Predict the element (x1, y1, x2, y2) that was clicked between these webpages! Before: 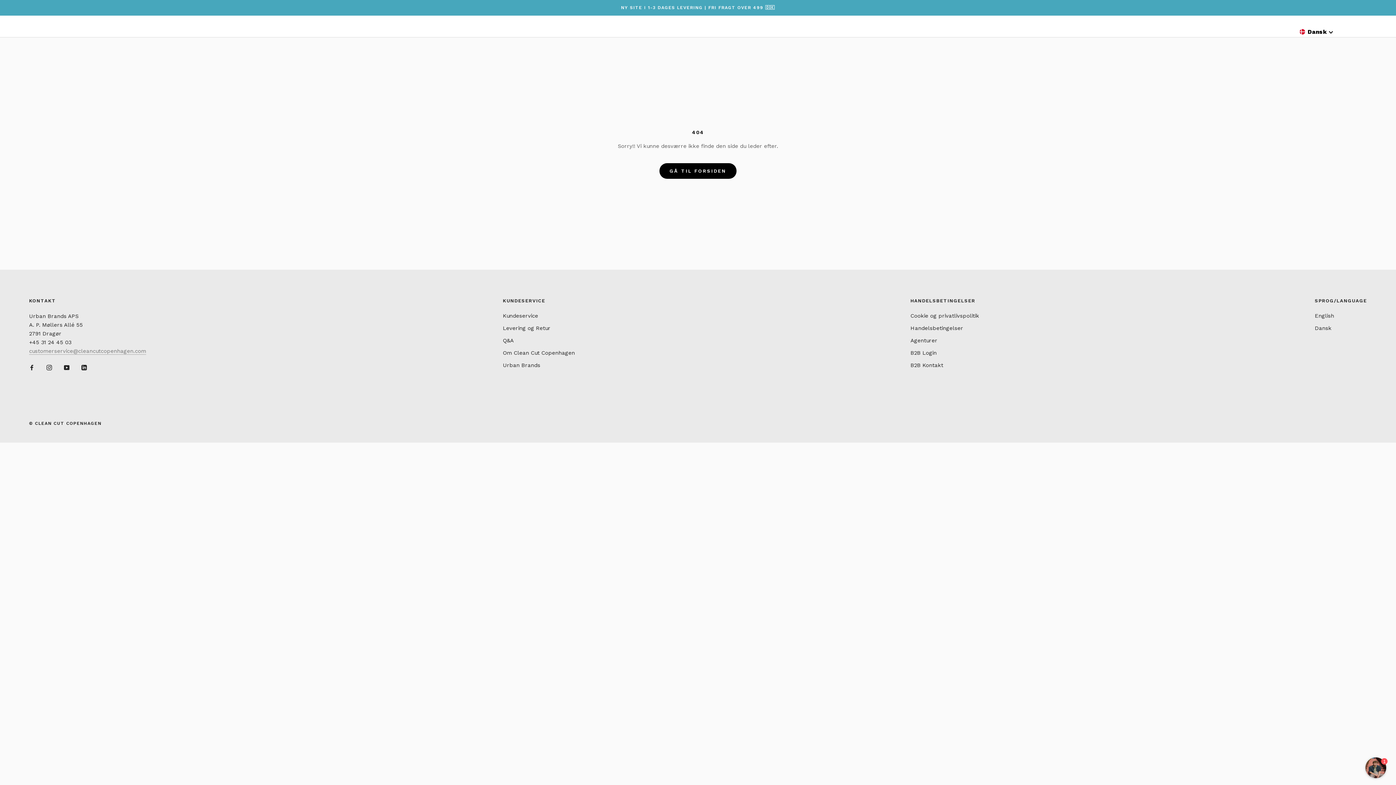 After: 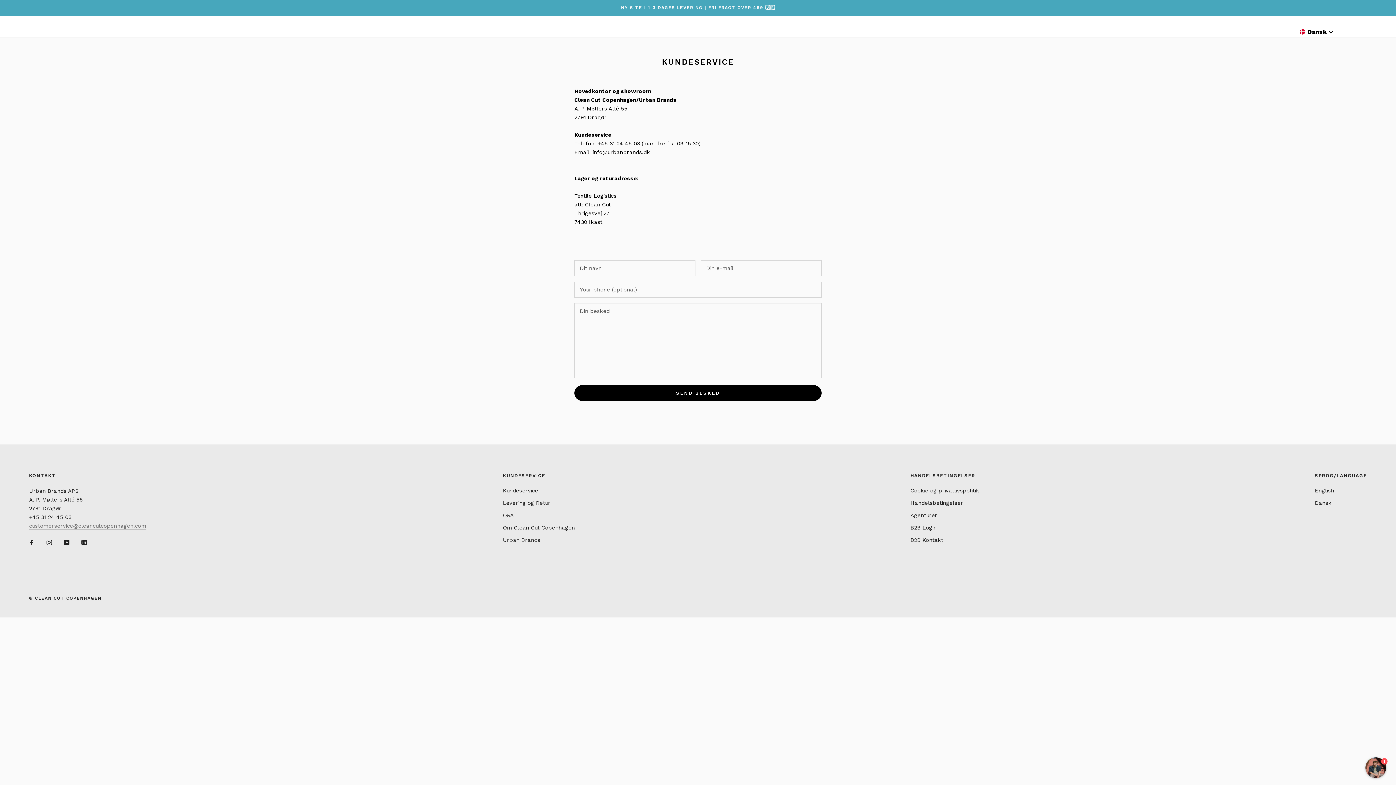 Action: label: Kundeservice bbox: (503, 312, 575, 320)